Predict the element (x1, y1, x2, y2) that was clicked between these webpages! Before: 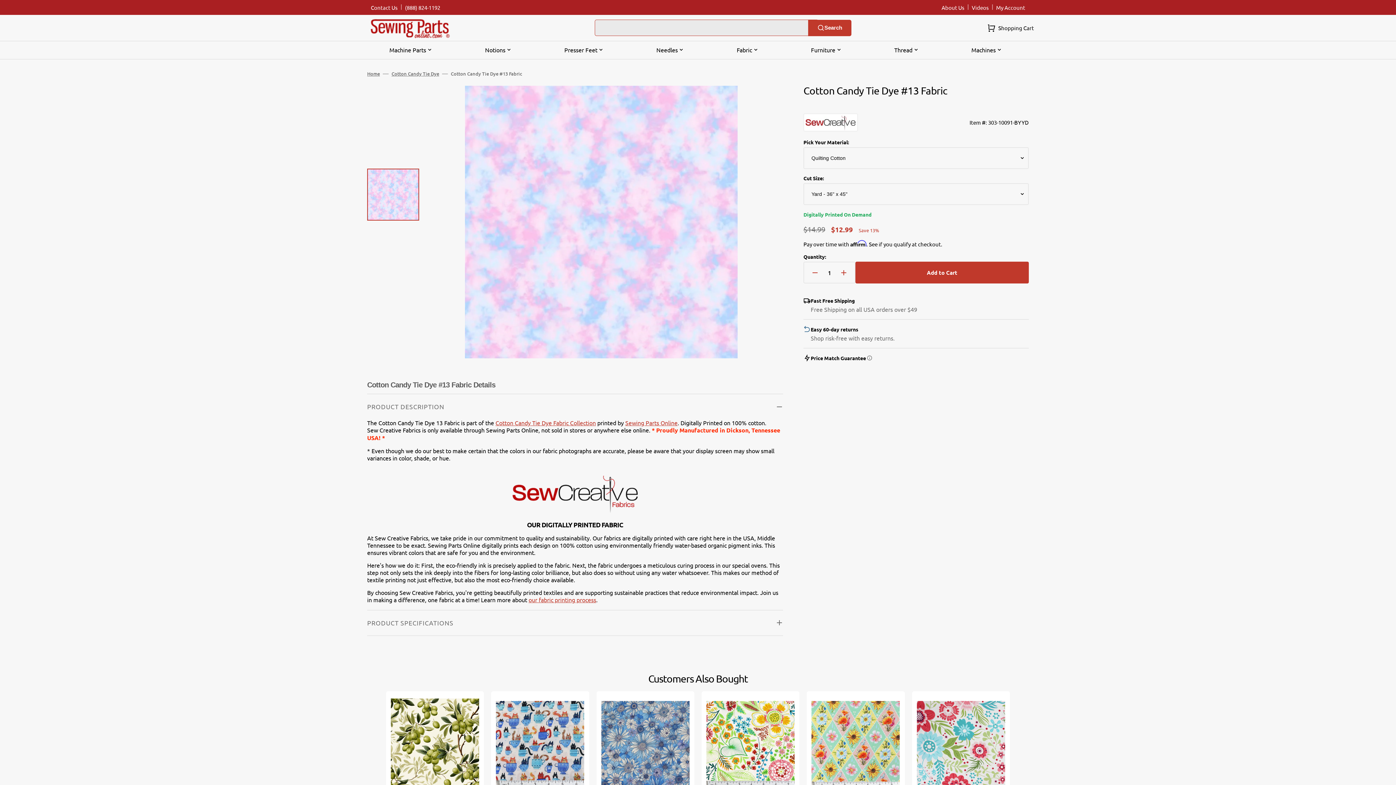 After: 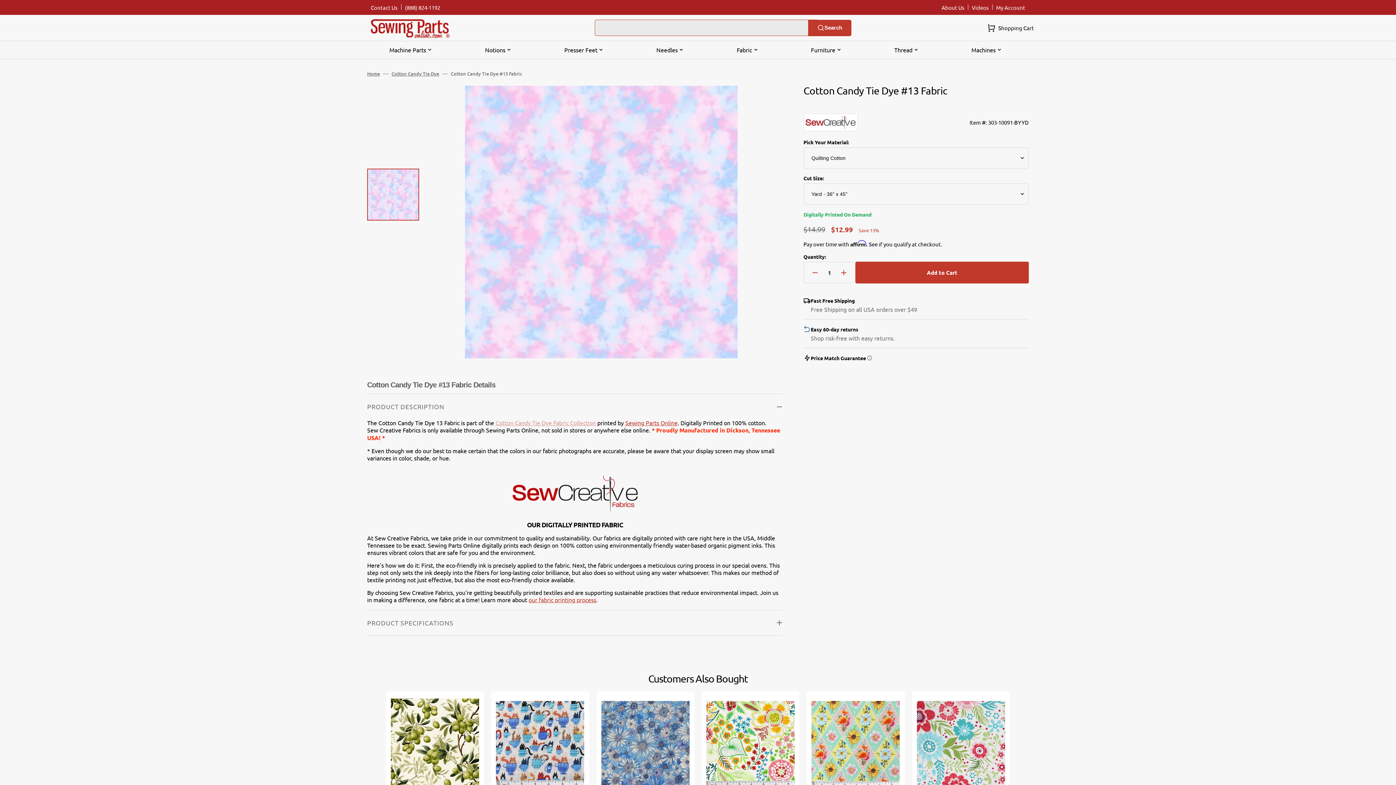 Action: label: Cotton Candy Tie Dye Fabric Collection bbox: (495, 419, 596, 426)